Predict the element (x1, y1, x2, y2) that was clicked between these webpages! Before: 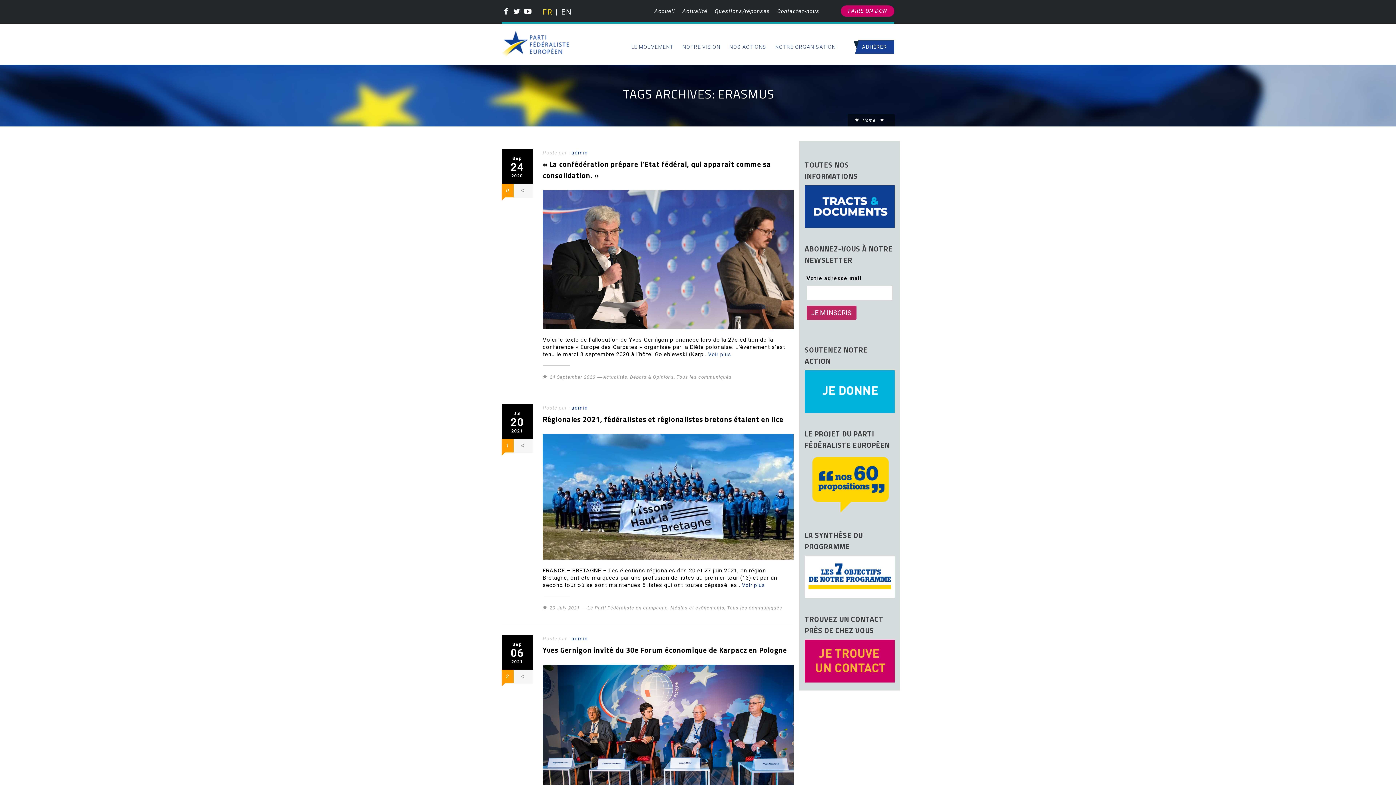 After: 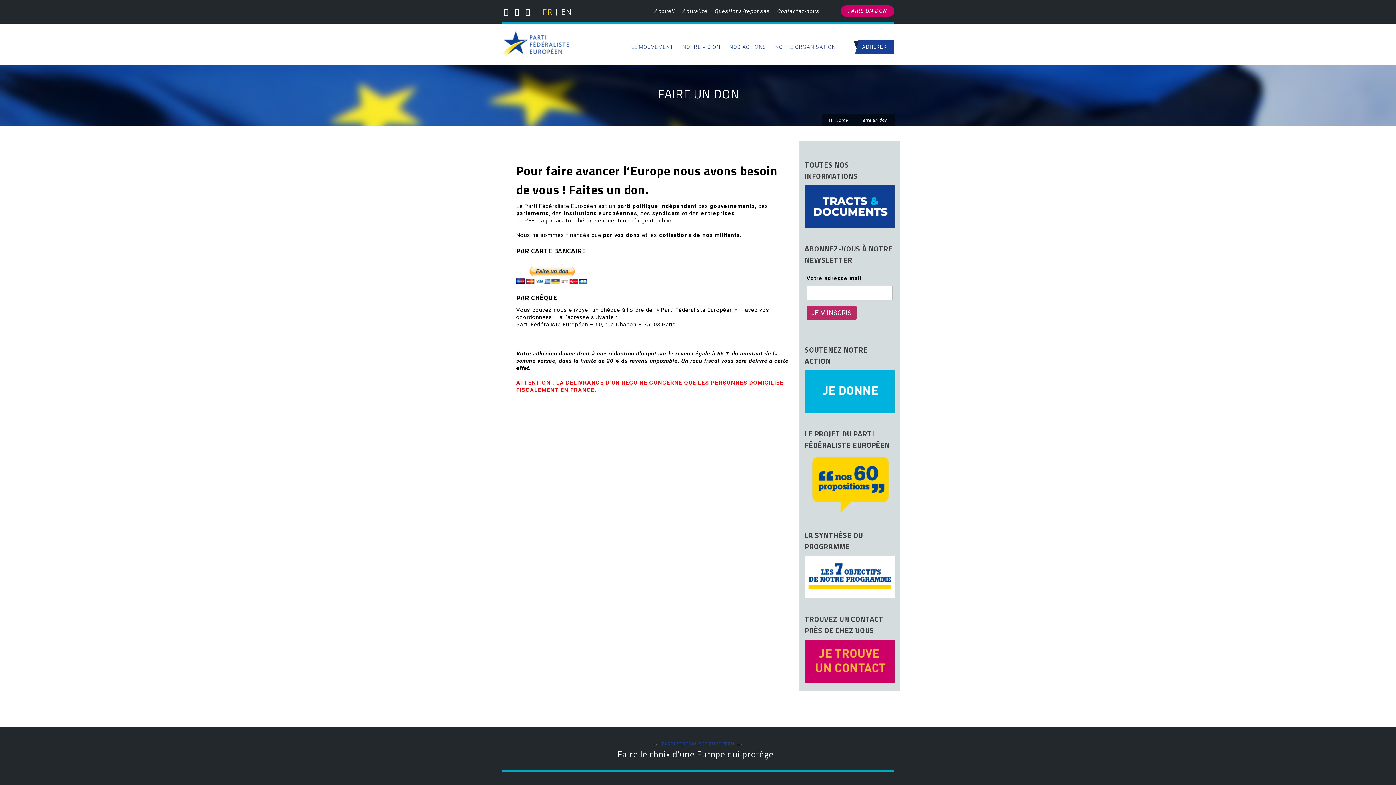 Action: bbox: (841, 5, 894, 16) label: FAIRE UN DON